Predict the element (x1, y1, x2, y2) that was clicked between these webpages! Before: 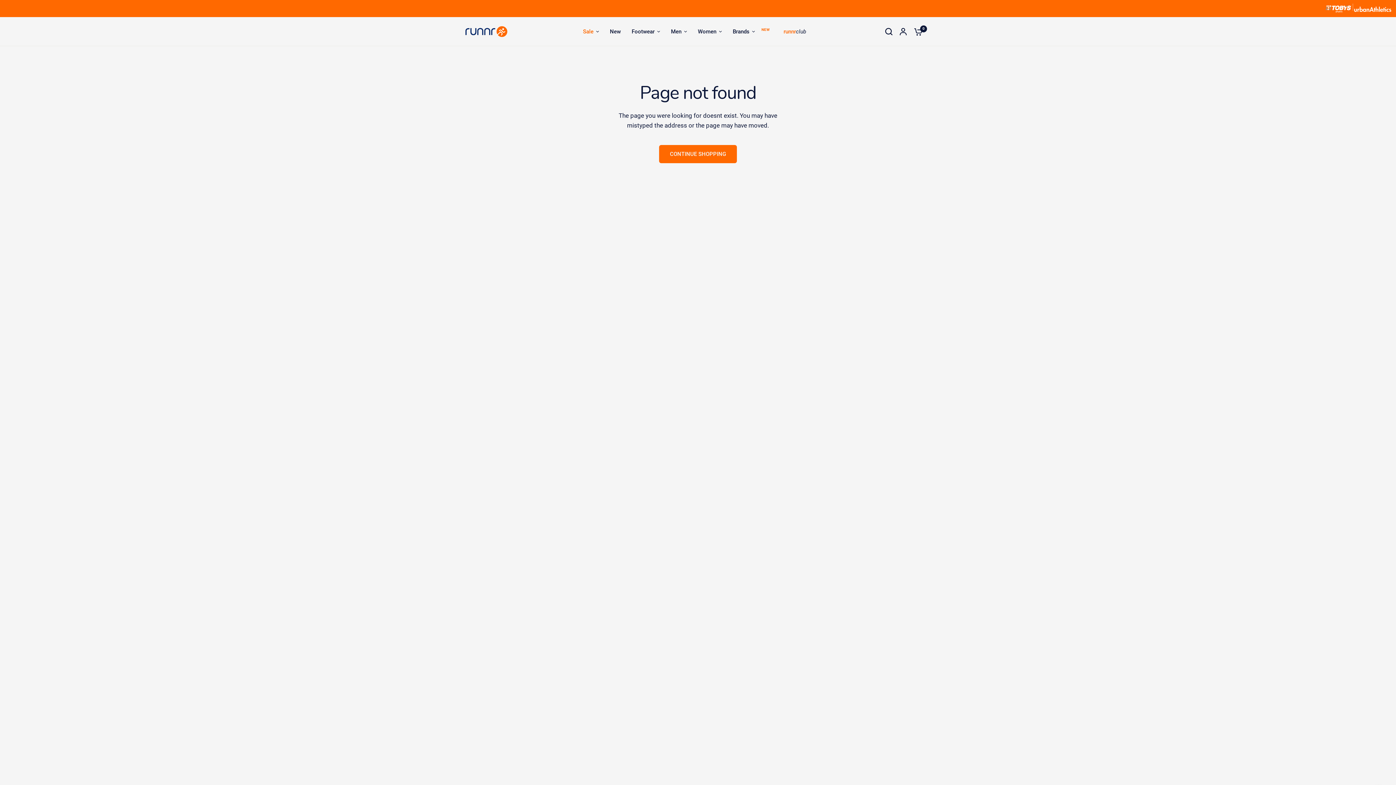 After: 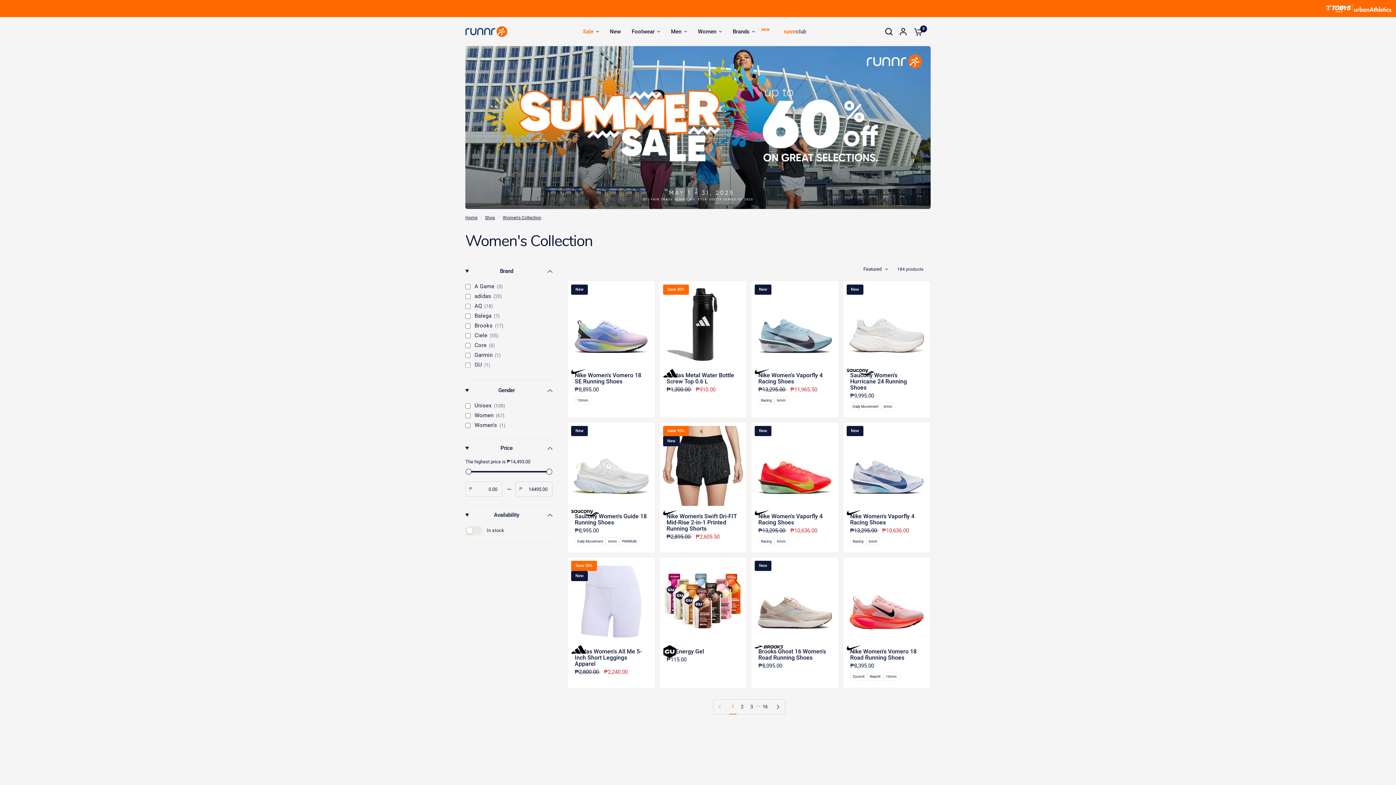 Action: label: Women bbox: (698, 27, 722, 36)